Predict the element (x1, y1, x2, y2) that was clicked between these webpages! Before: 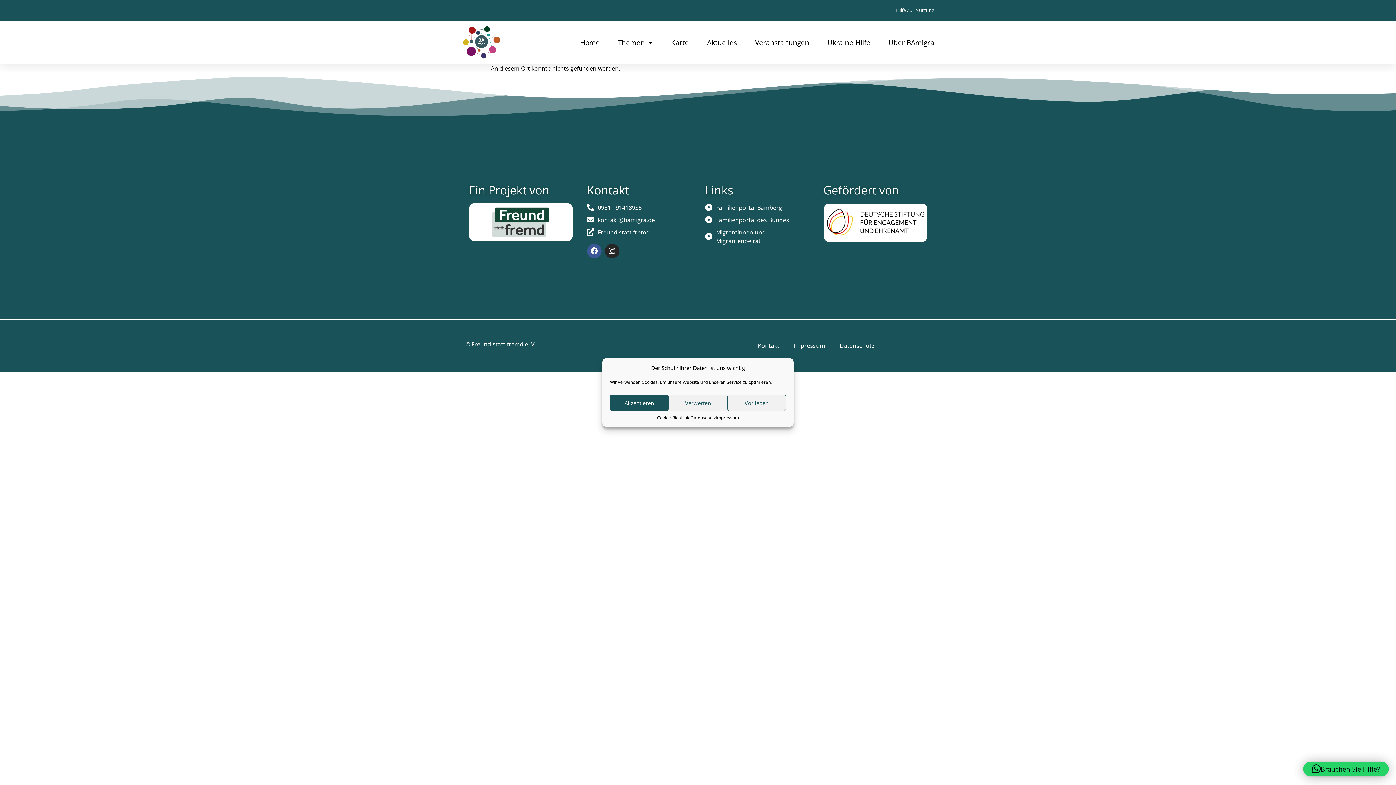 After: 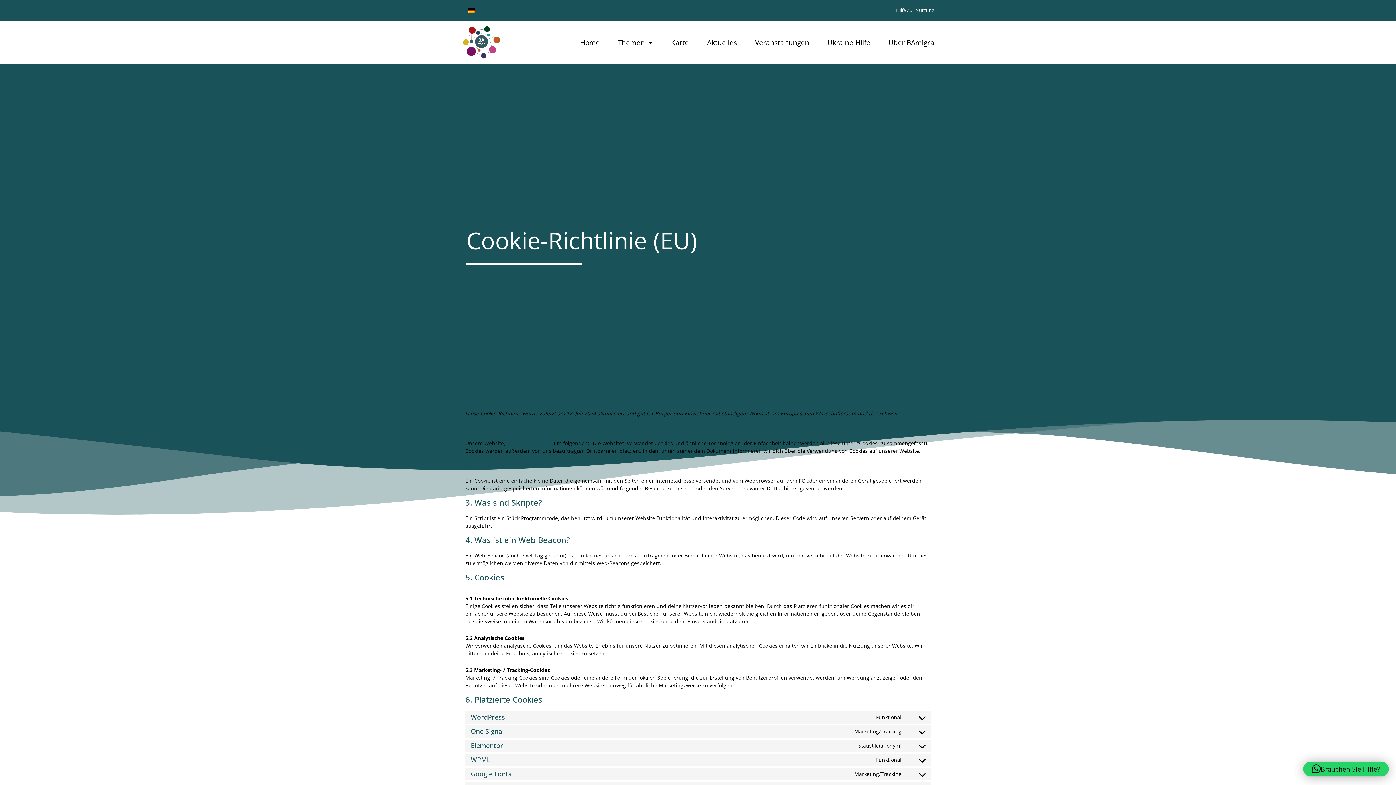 Action: bbox: (657, 414, 690, 421) label: Cookie-Richtlinie